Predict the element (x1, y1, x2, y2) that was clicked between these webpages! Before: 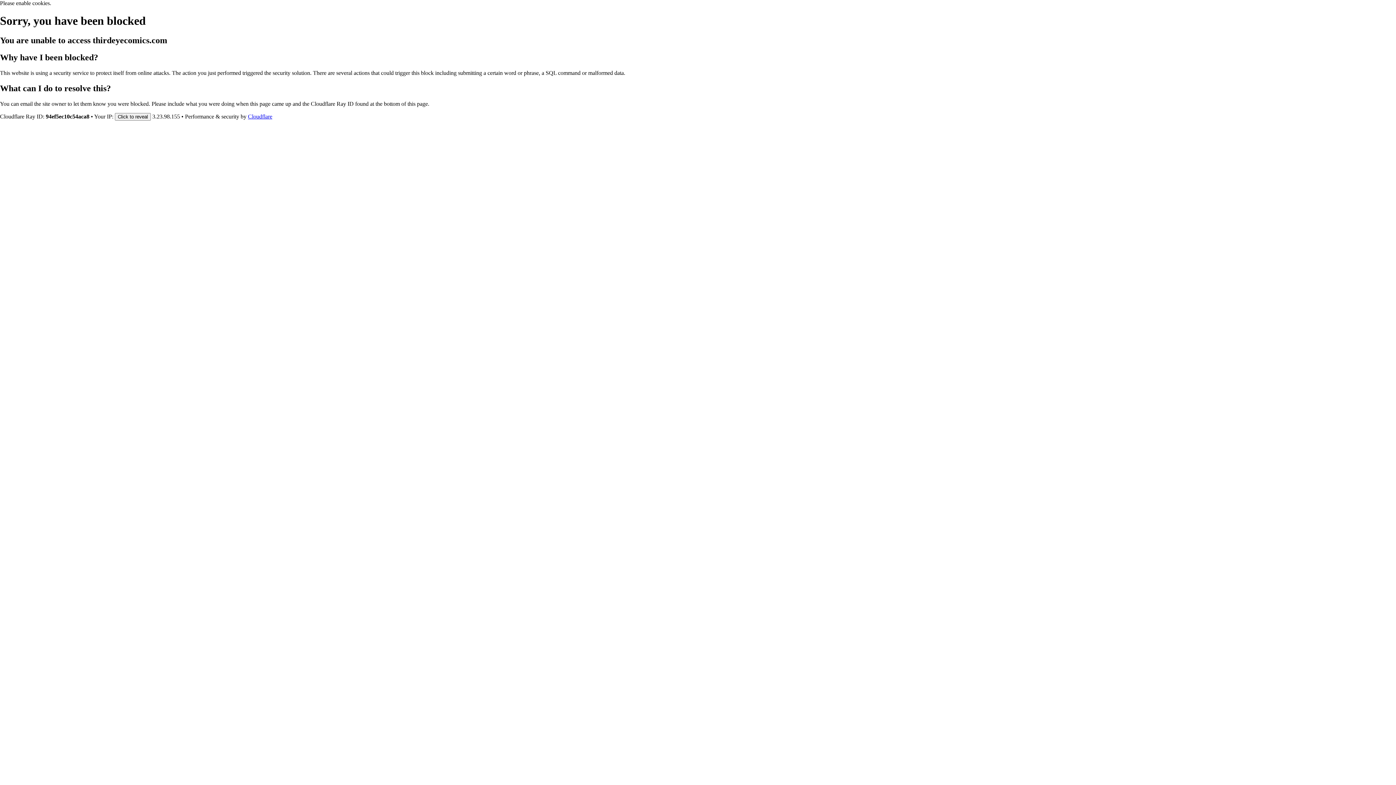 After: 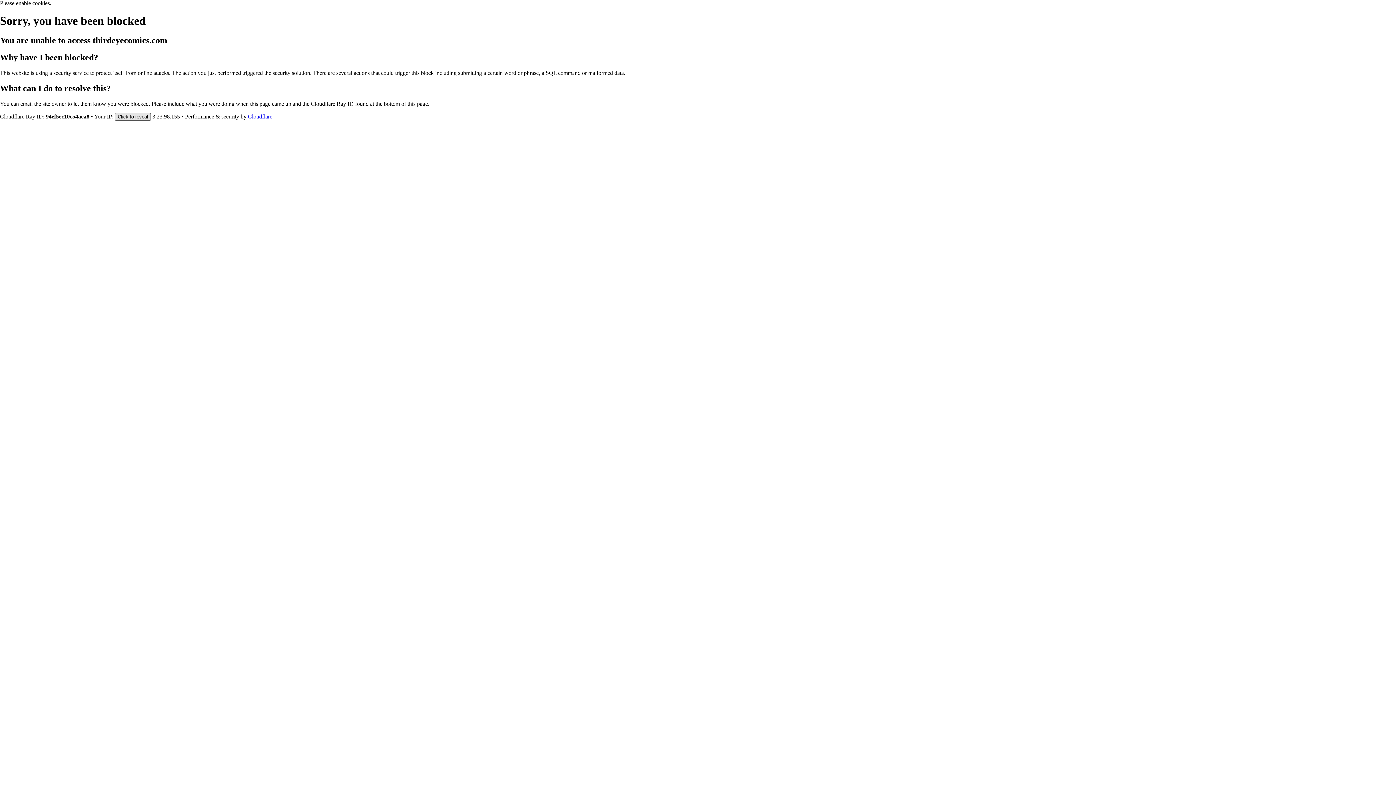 Action: label: Click to reveal bbox: (114, 112, 150, 120)